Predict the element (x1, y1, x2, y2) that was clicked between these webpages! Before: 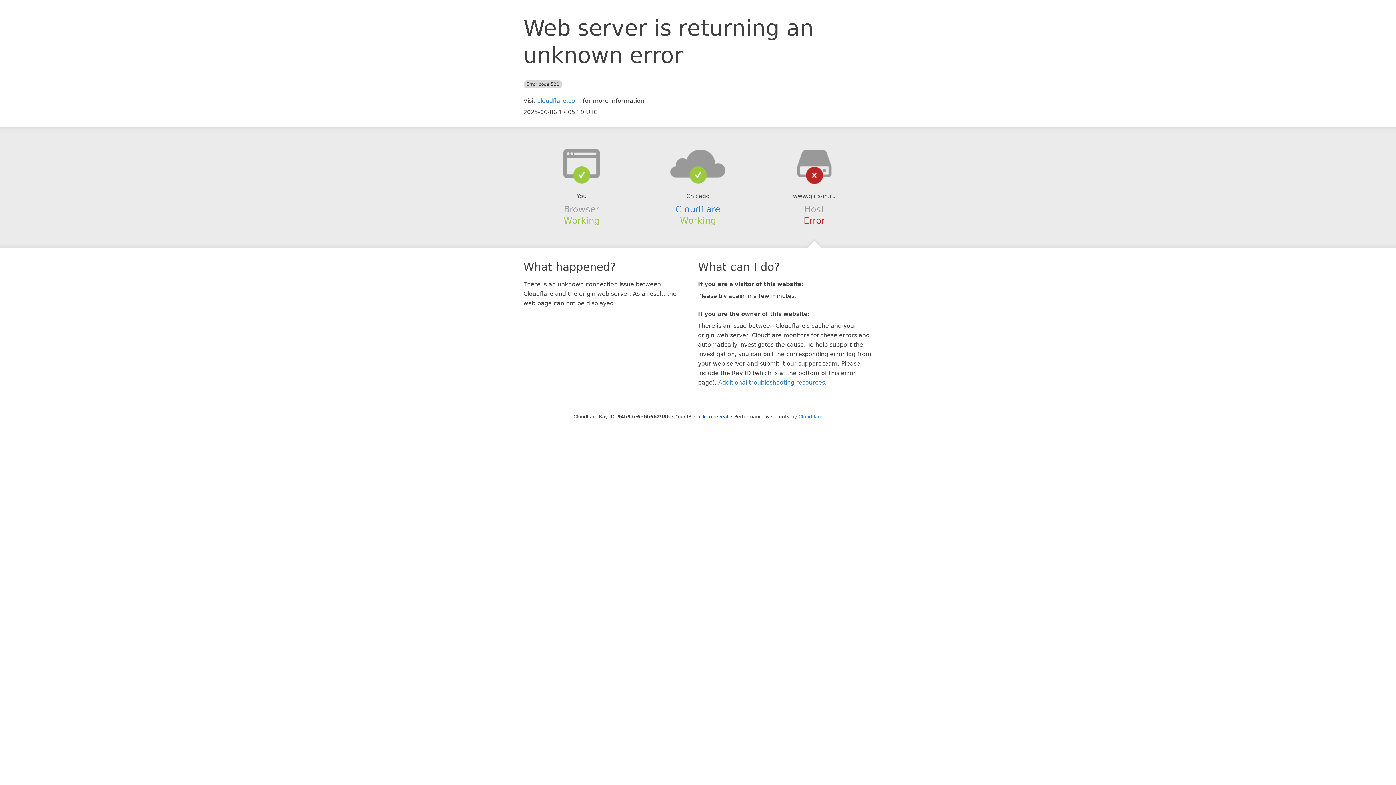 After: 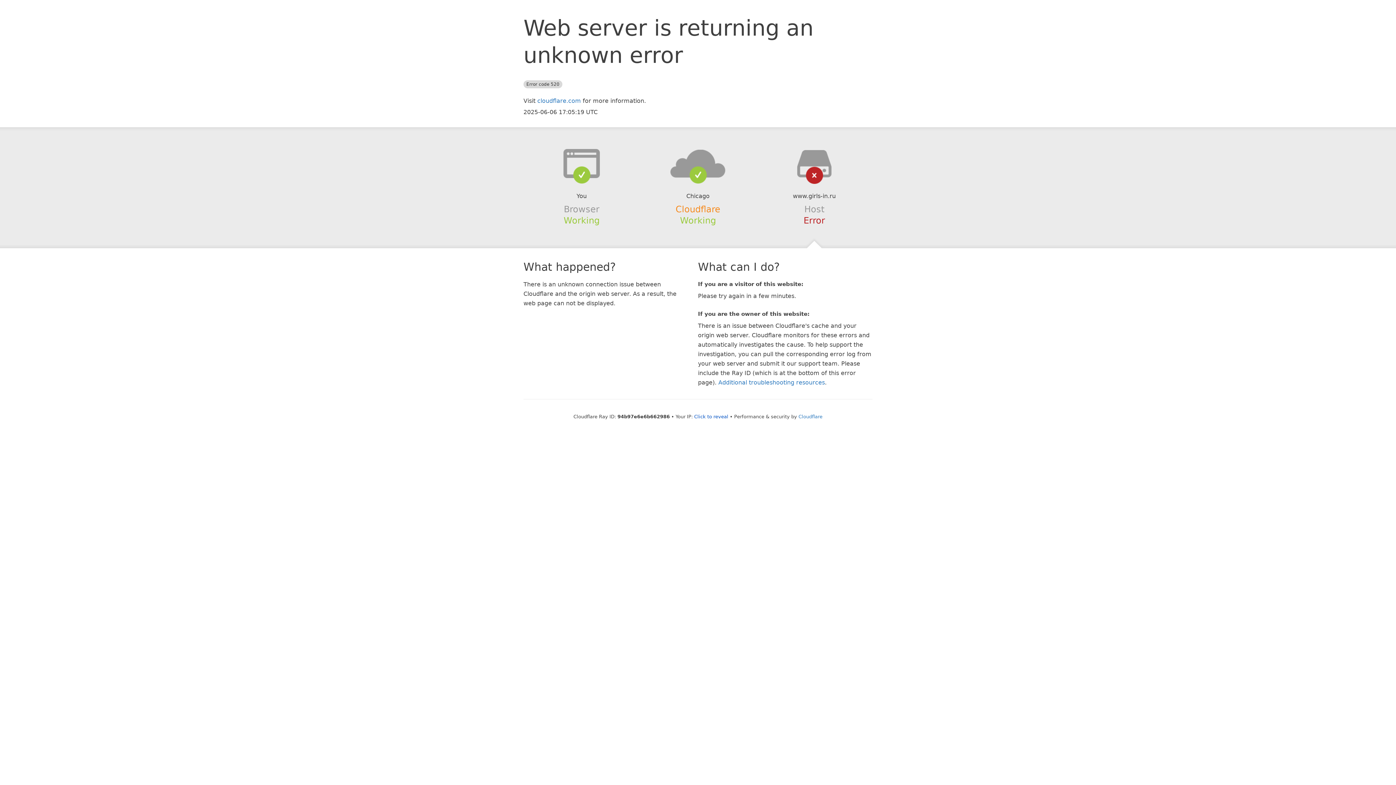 Action: label: Cloudflare bbox: (675, 204, 720, 214)